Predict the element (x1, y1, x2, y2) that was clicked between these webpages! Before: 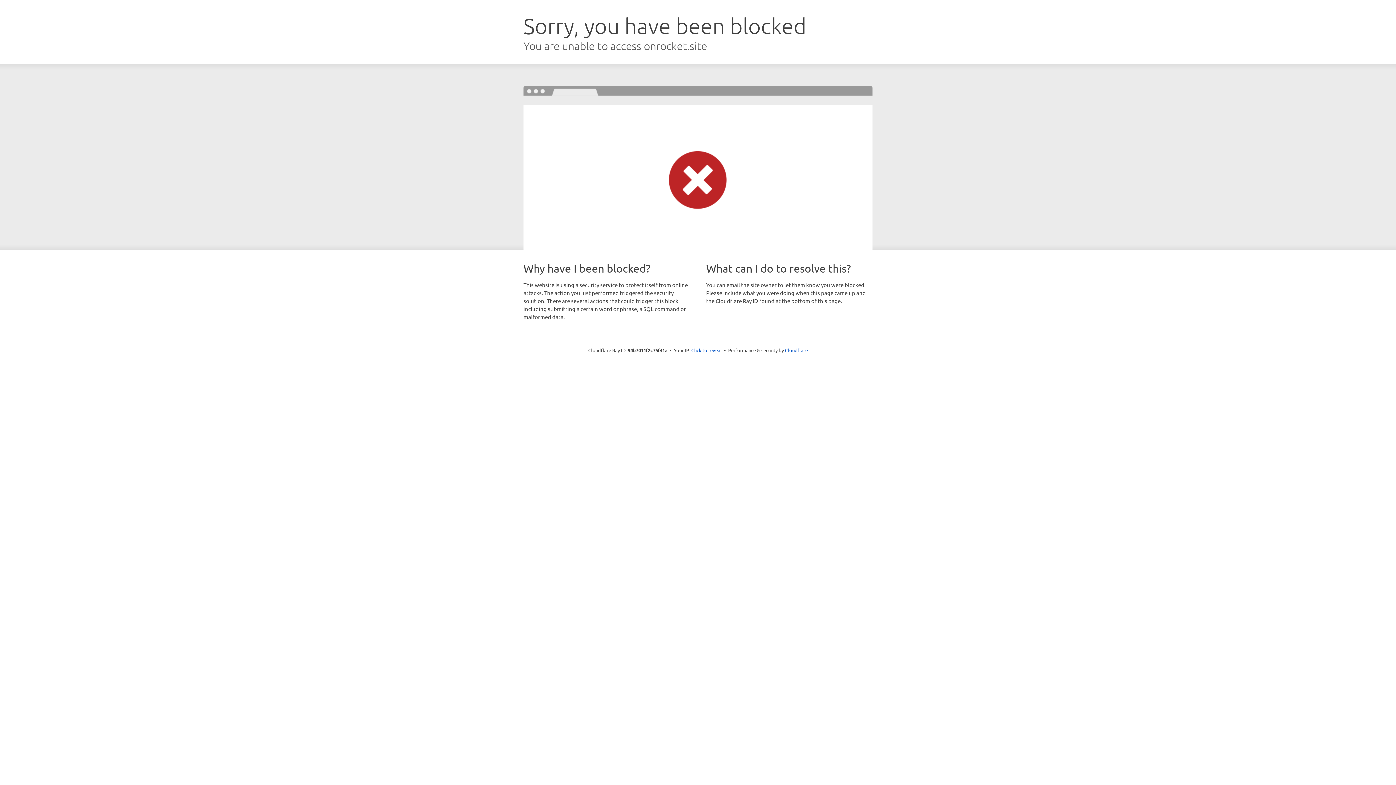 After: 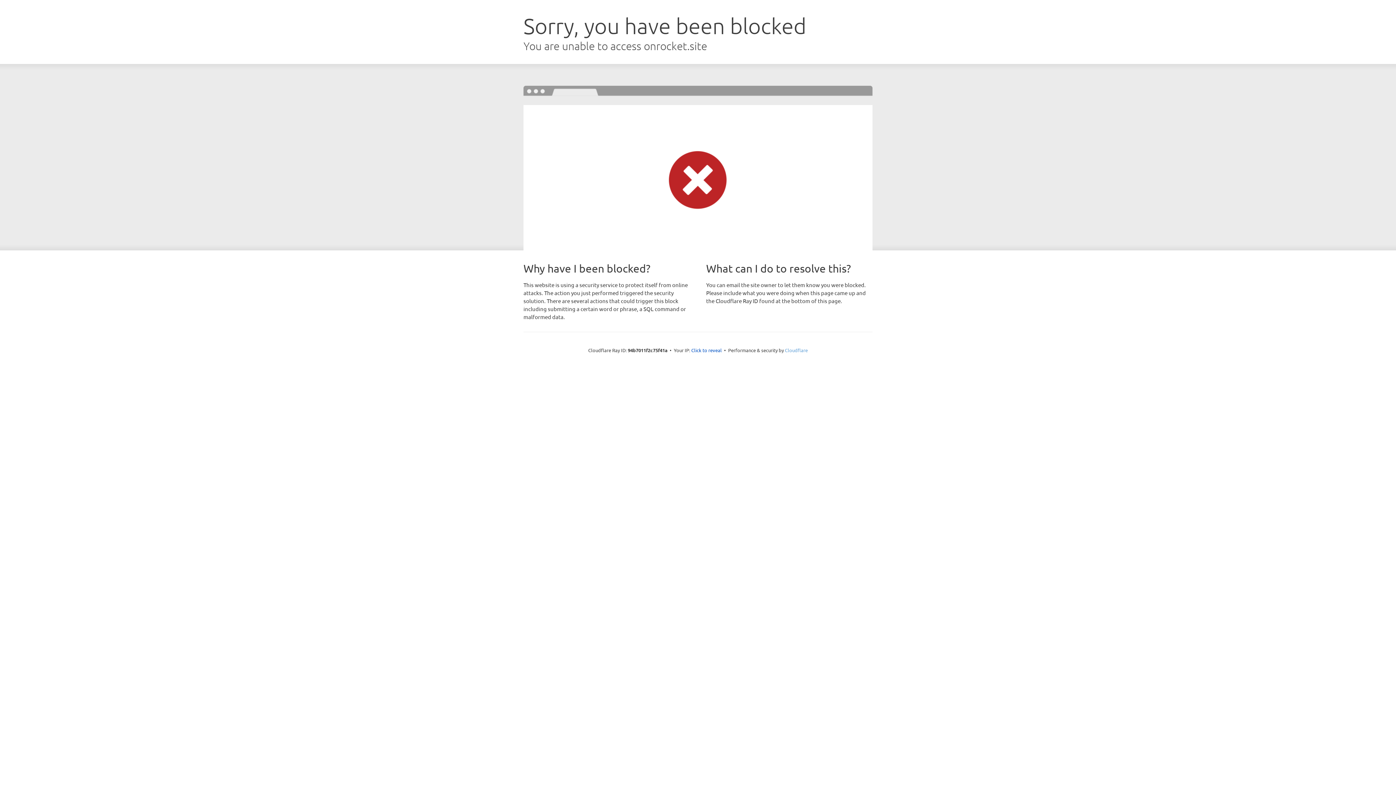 Action: bbox: (785, 347, 808, 353) label: Cloudflare